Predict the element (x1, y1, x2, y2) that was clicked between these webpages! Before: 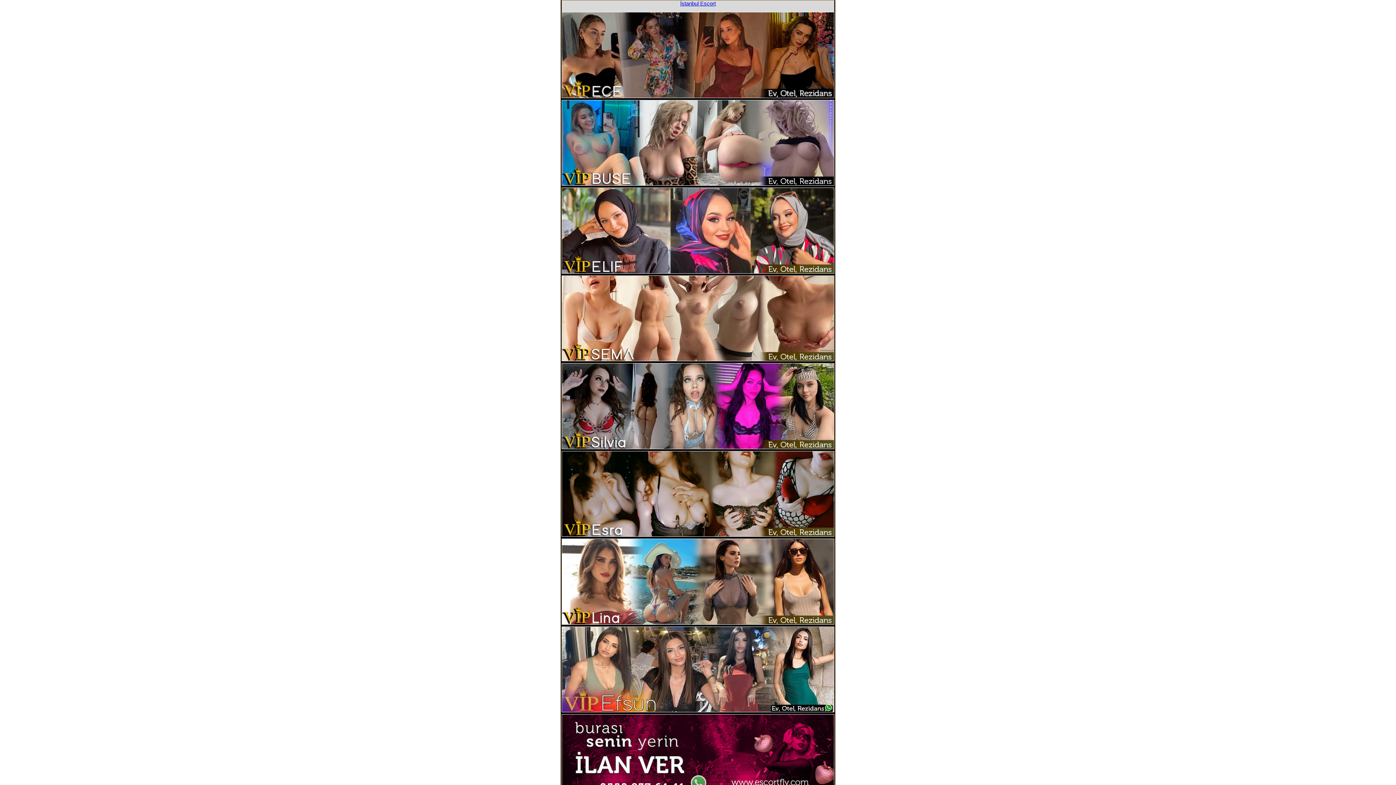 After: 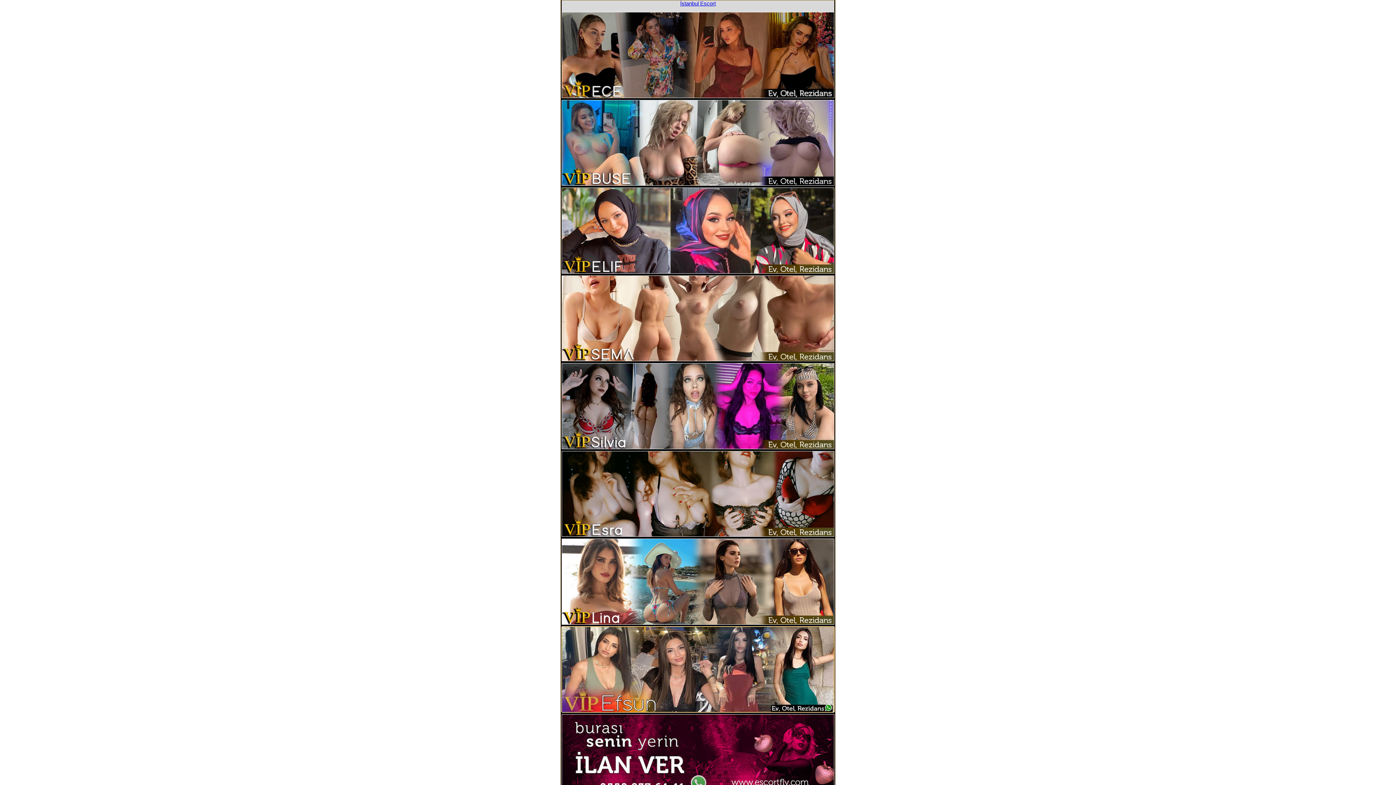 Action: bbox: (562, 627, 834, 712)